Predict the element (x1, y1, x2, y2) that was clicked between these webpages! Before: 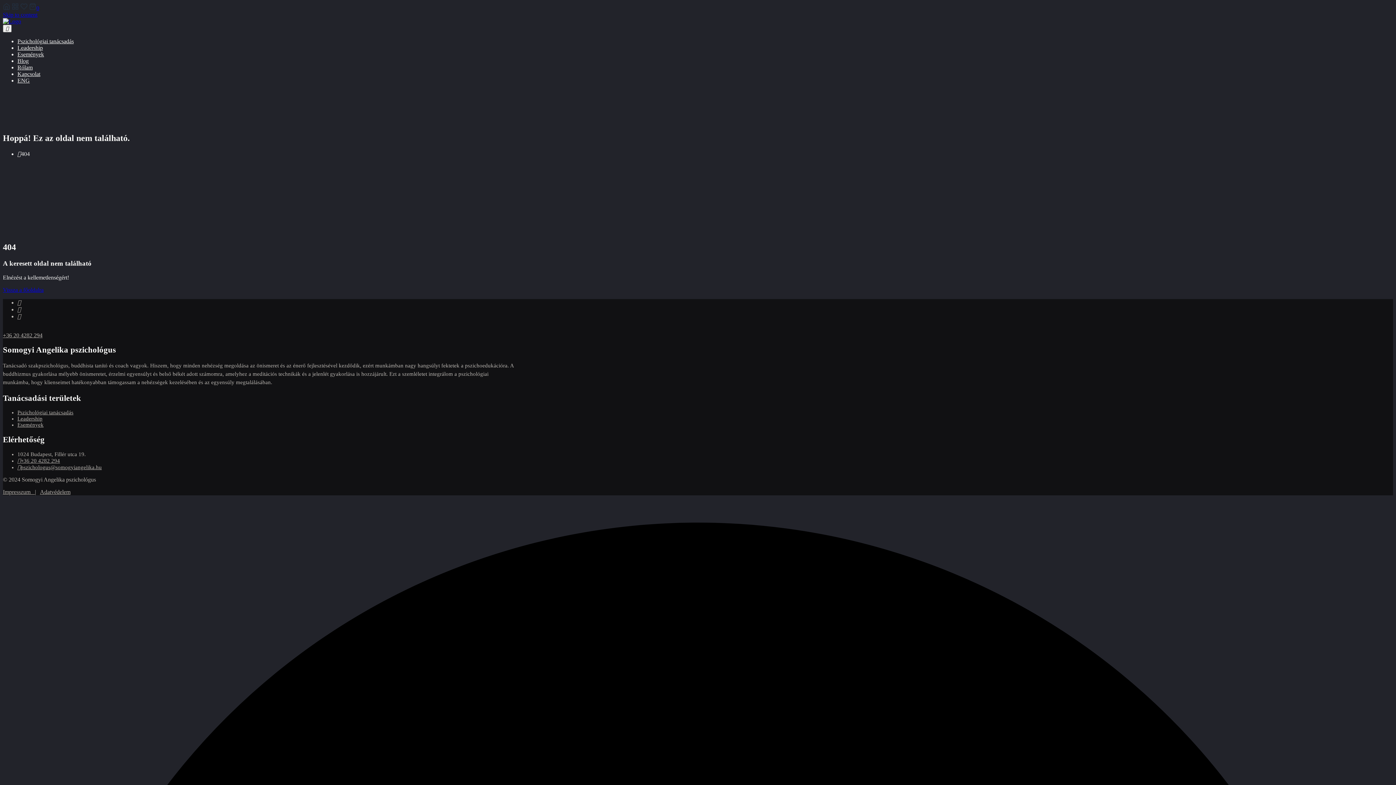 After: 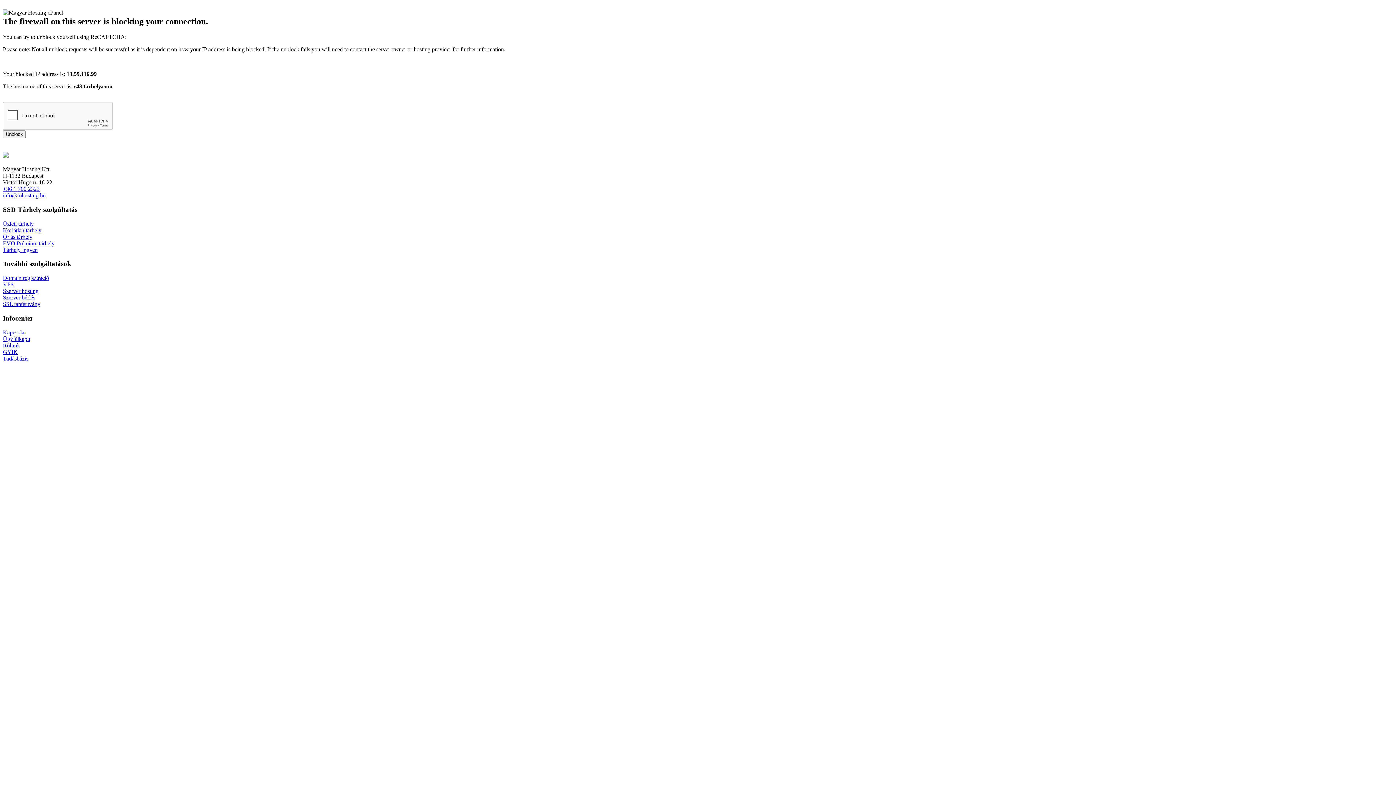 Action: bbox: (2, 286, 43, 292) label: Vissza a főoldalra